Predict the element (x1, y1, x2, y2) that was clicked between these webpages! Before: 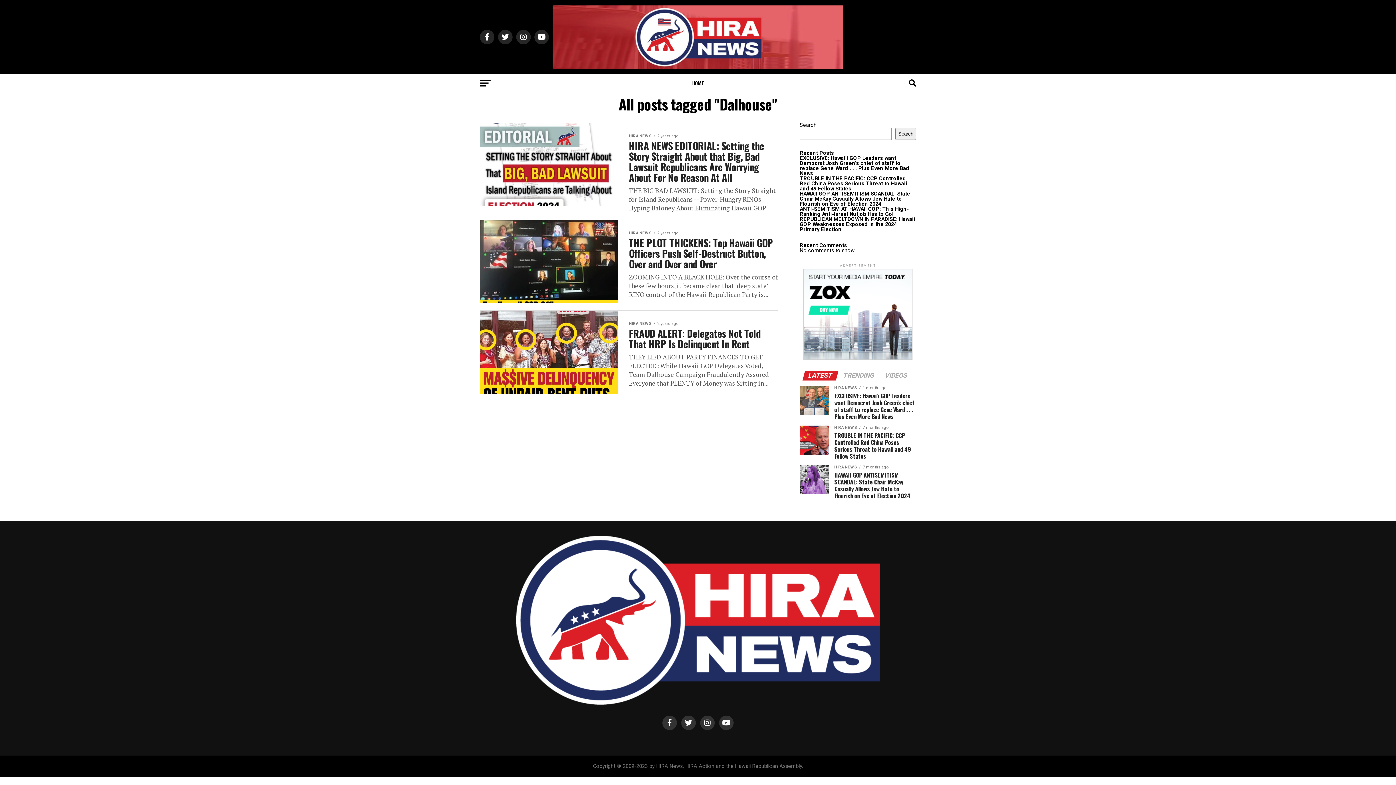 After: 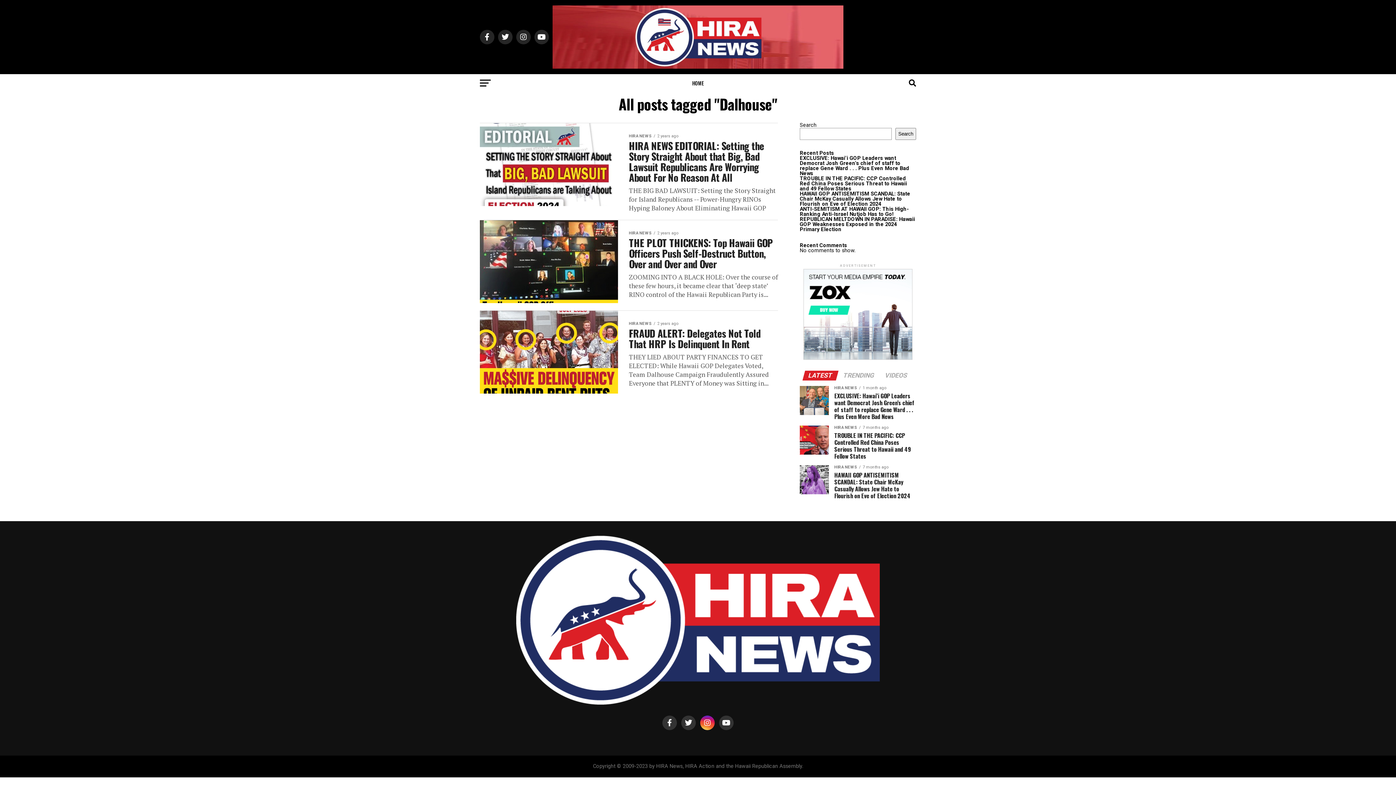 Action: bbox: (700, 716, 714, 730)